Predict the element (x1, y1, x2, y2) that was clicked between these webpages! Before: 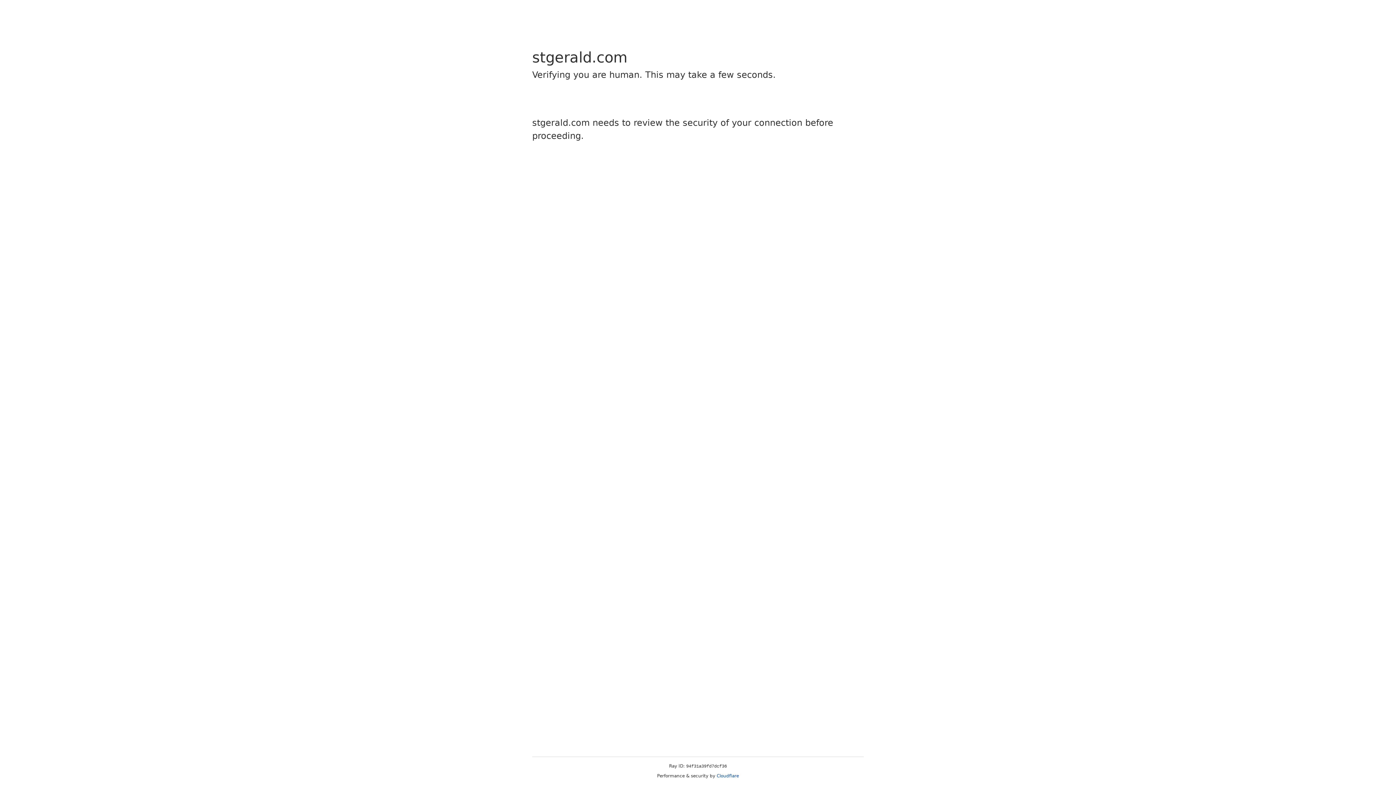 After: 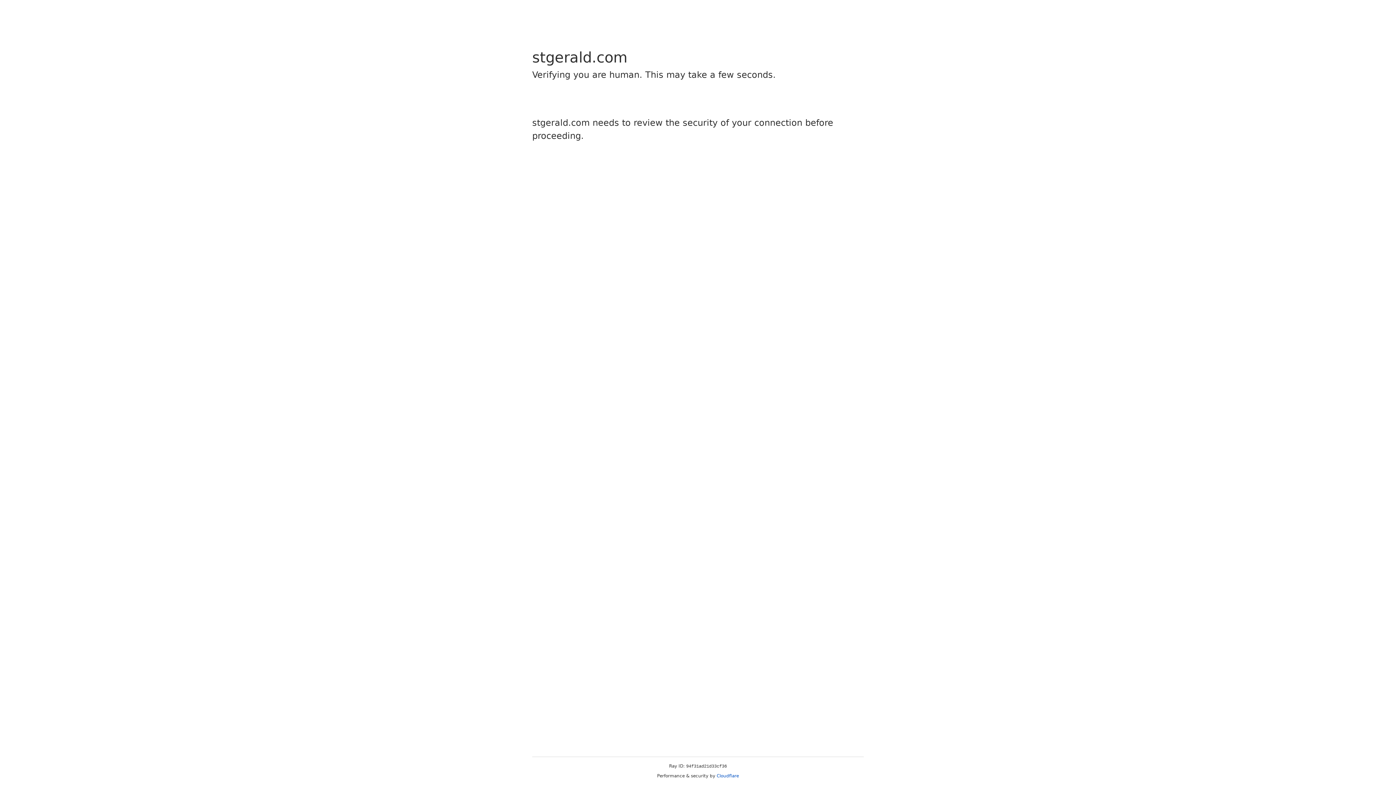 Action: bbox: (716, 773, 739, 778) label: Cloudflare